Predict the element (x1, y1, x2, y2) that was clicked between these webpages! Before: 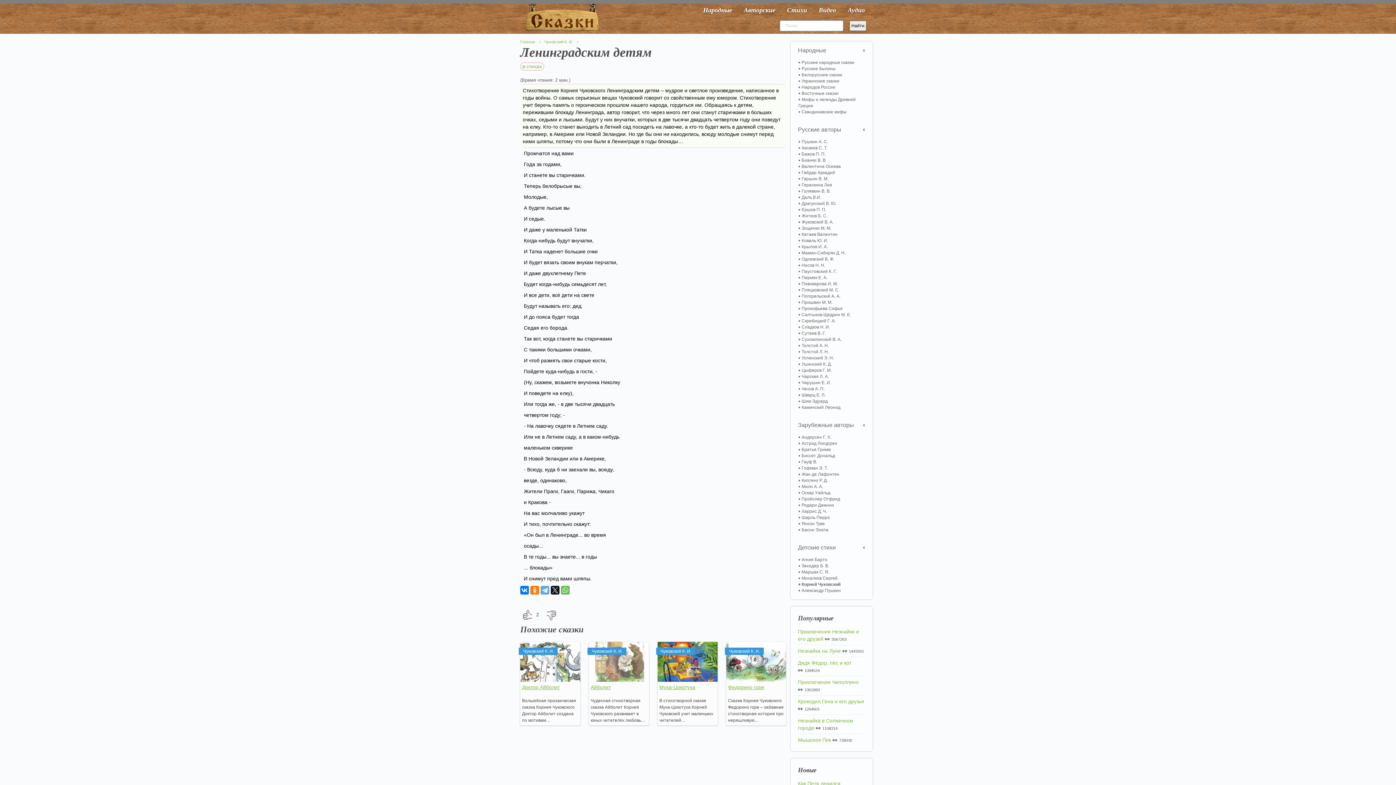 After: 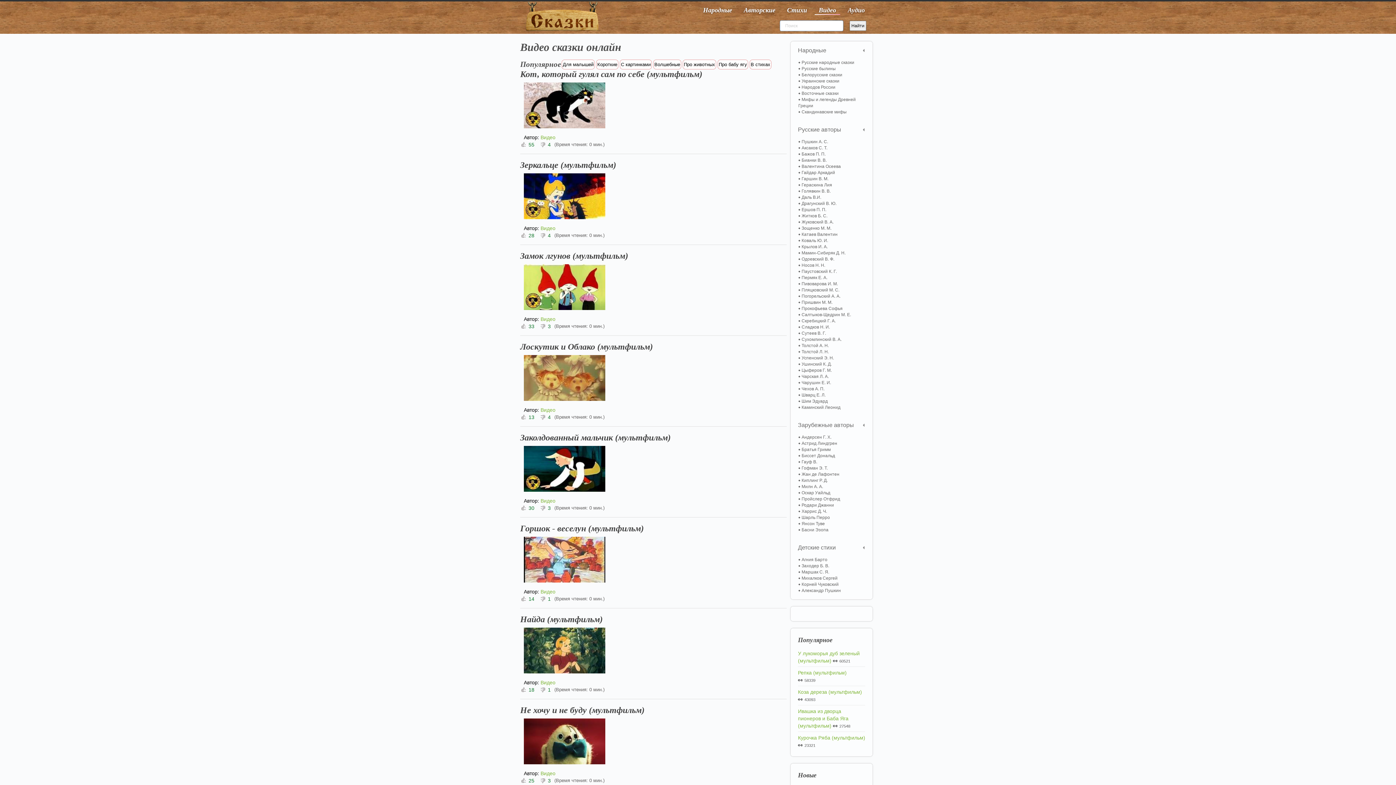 Action: bbox: (814, 2, 840, 17) label: Видео